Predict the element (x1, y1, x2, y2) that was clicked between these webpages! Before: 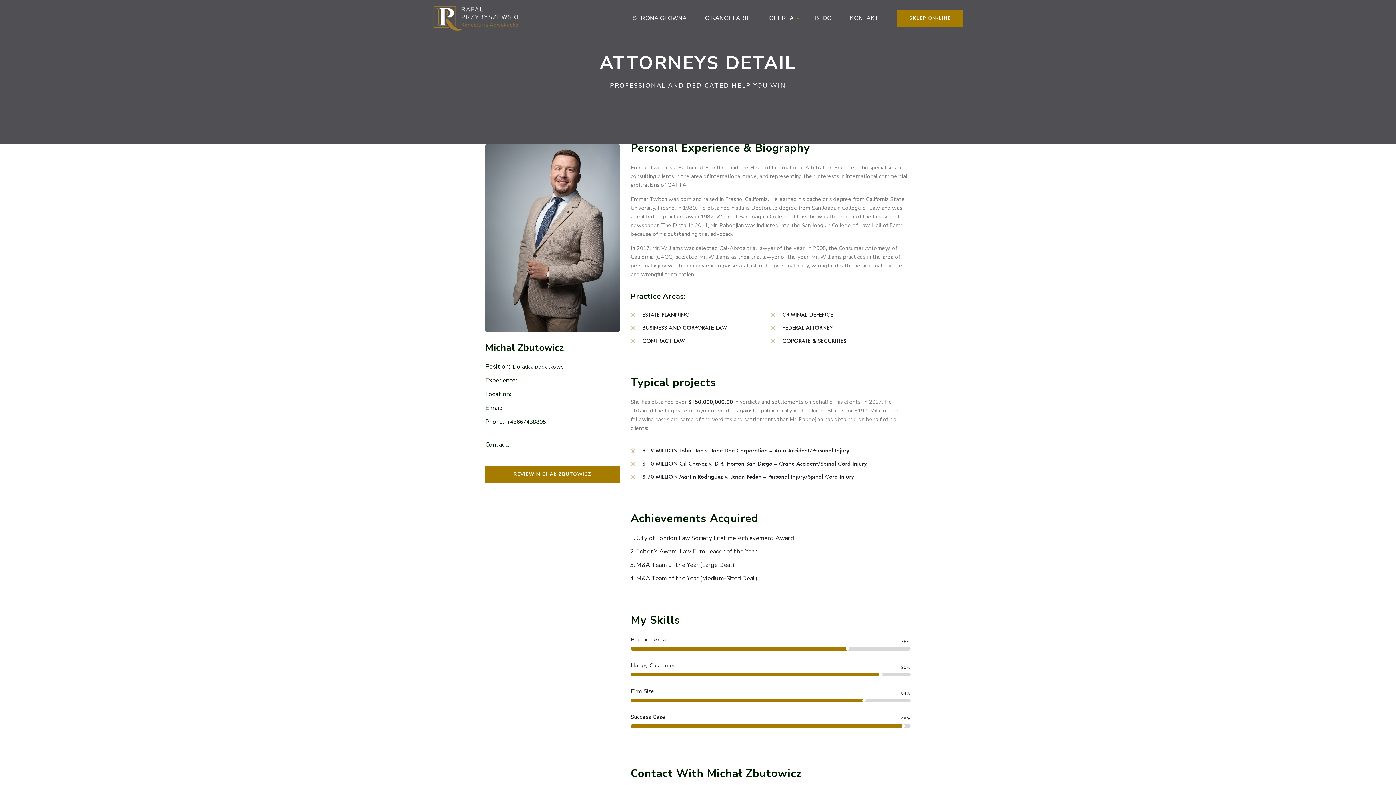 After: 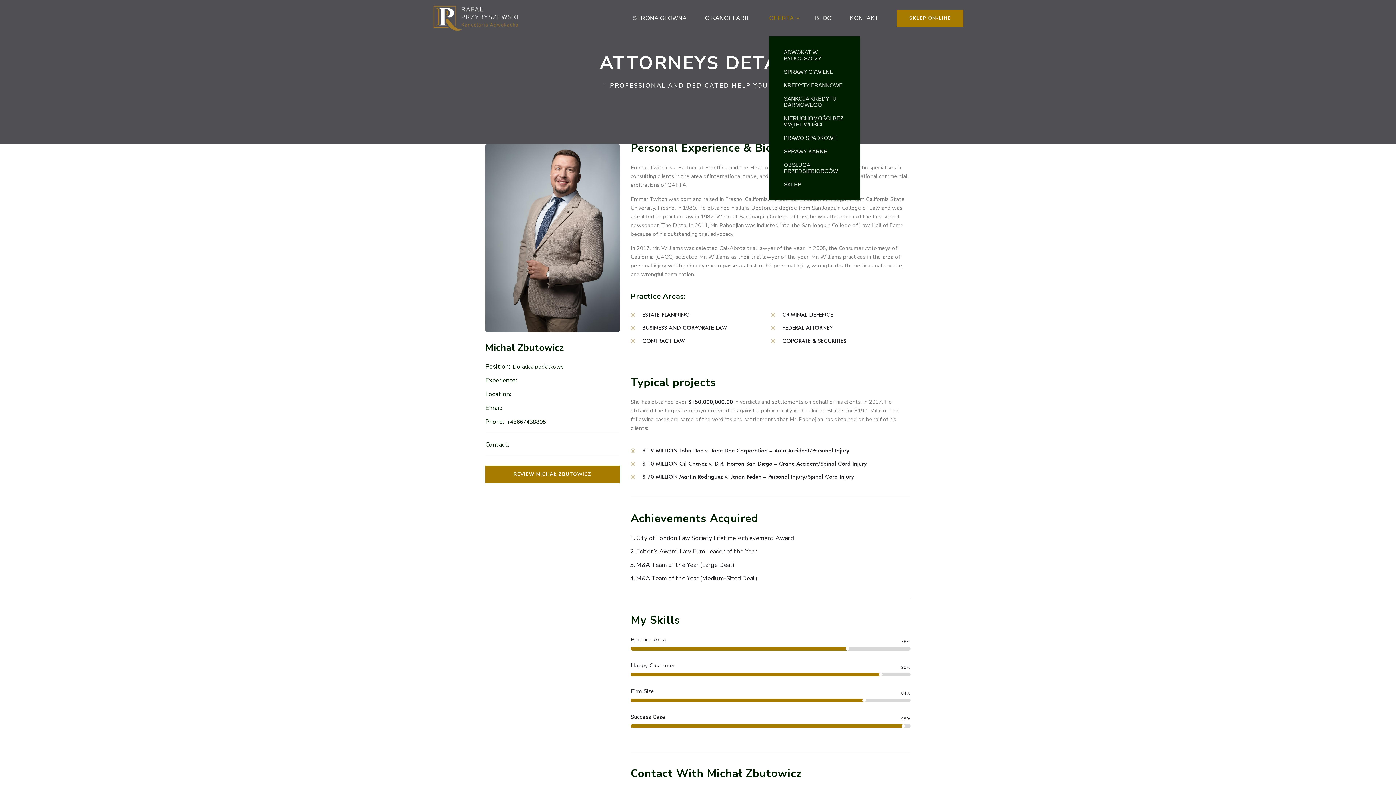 Action: bbox: (769, 0, 794, 36) label: OFERTA